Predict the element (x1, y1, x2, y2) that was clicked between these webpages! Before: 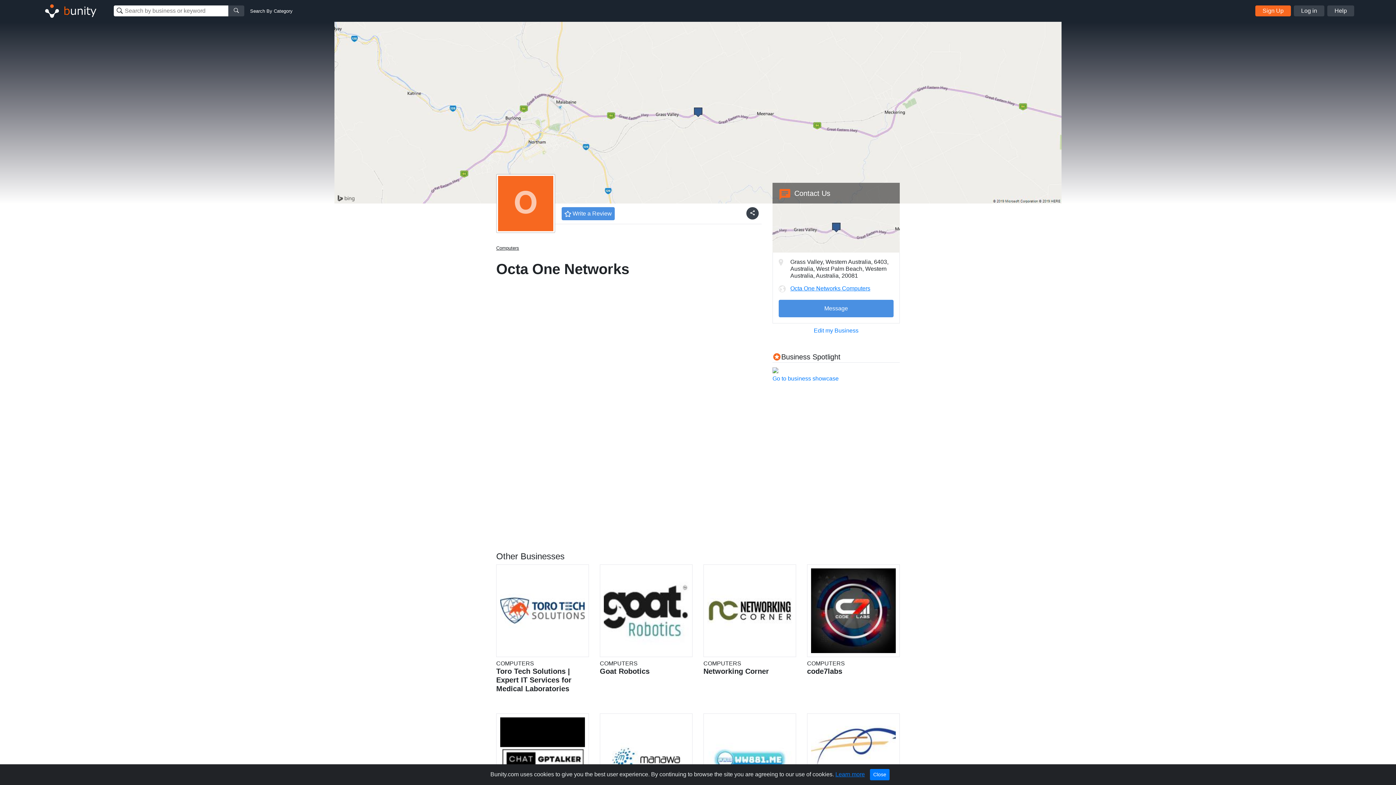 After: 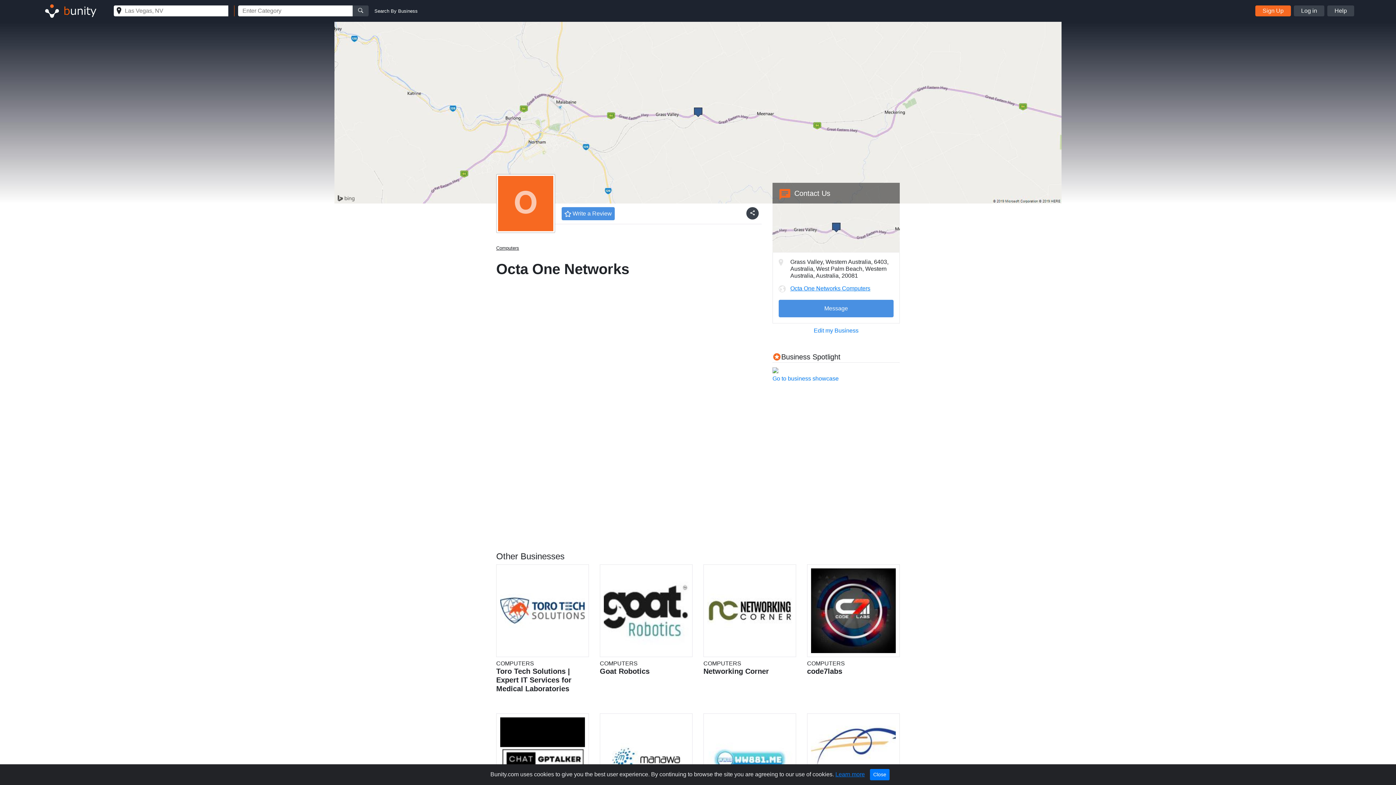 Action: bbox: (250, 7, 292, 14) label: Search By Category